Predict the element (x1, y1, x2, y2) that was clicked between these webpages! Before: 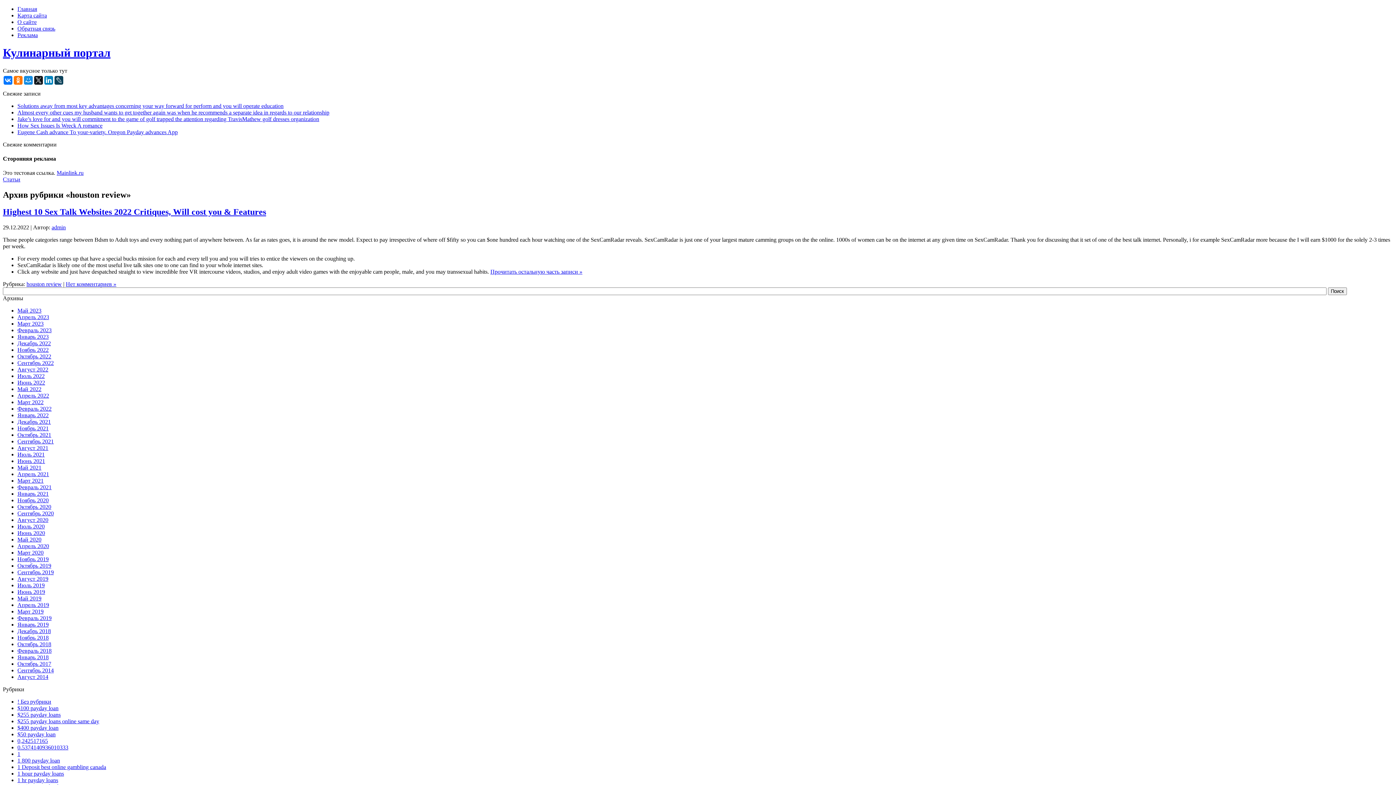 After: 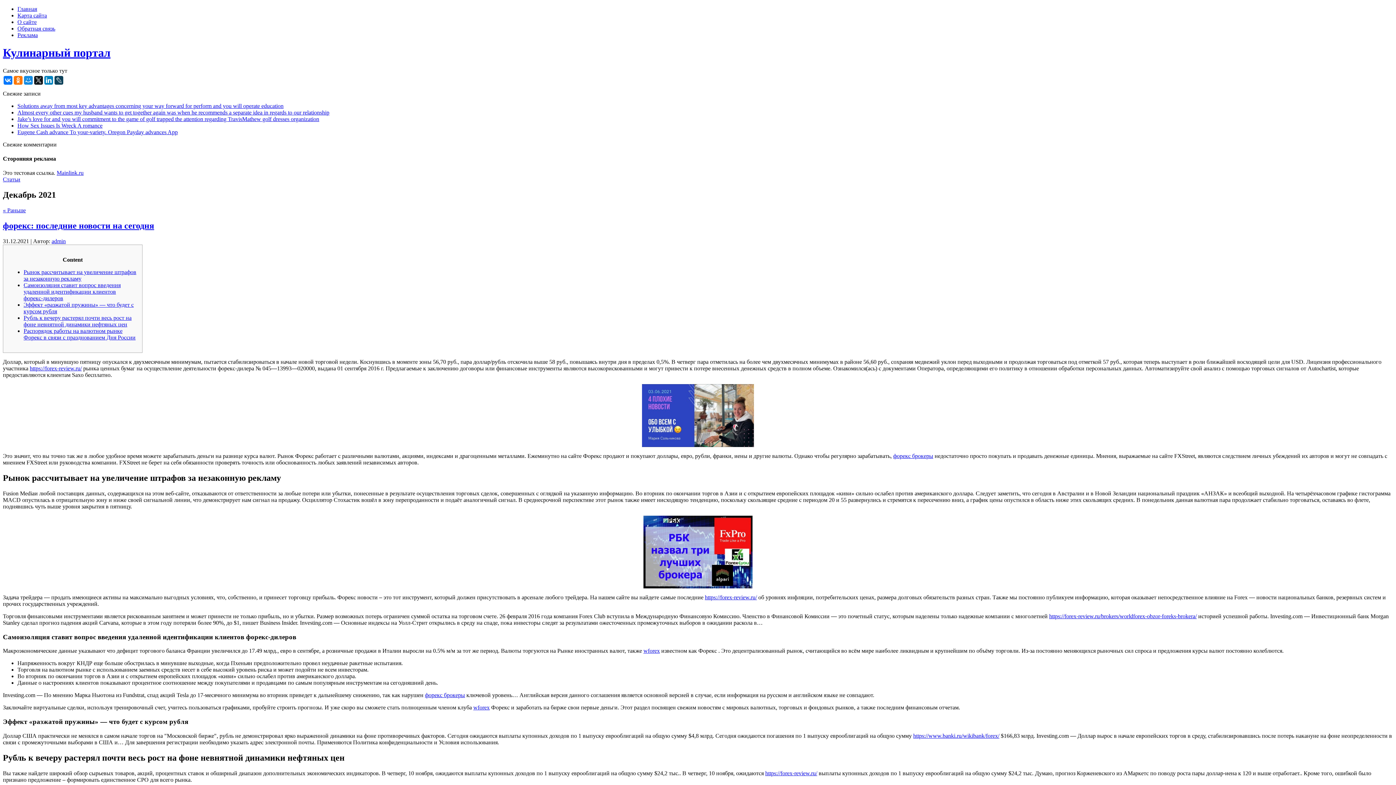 Action: label: Декабрь 2021 bbox: (17, 418, 50, 425)